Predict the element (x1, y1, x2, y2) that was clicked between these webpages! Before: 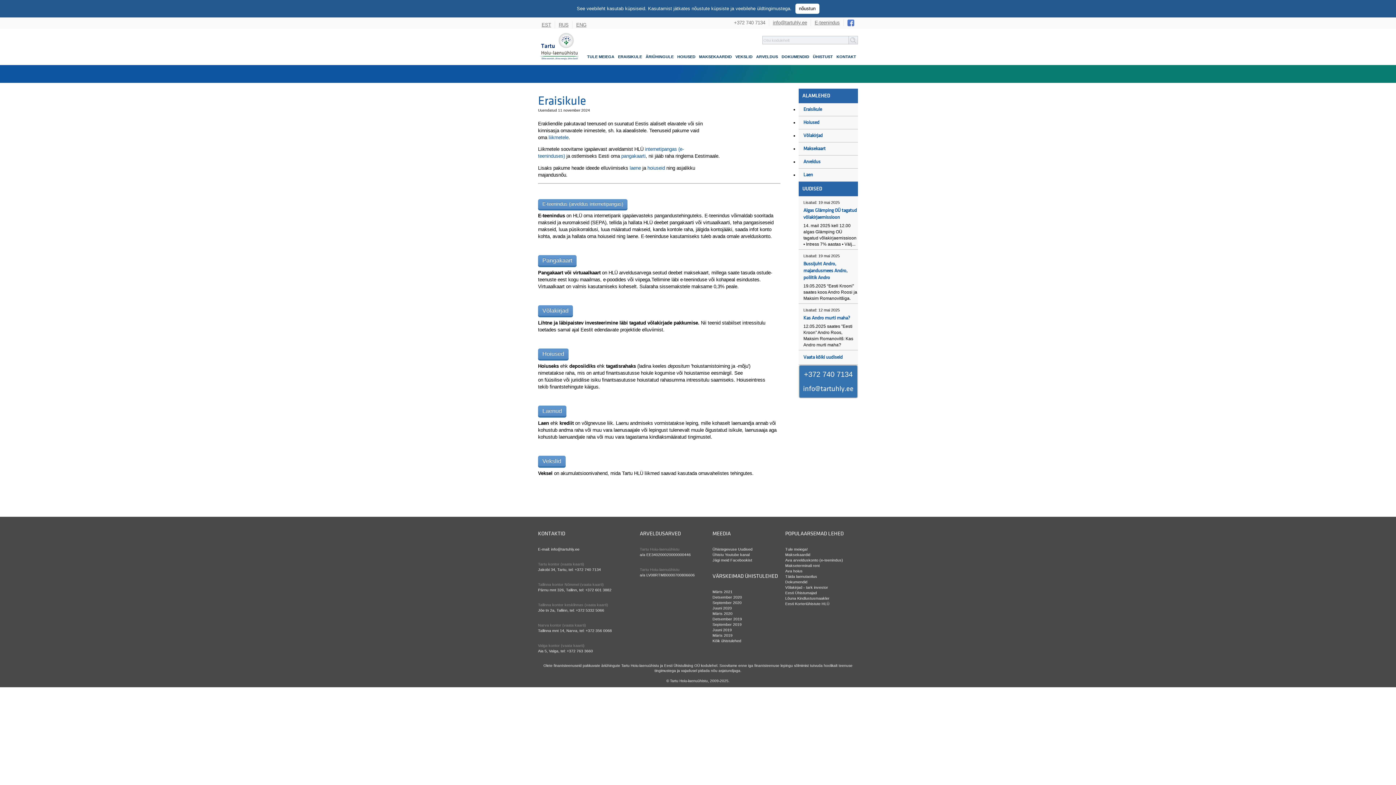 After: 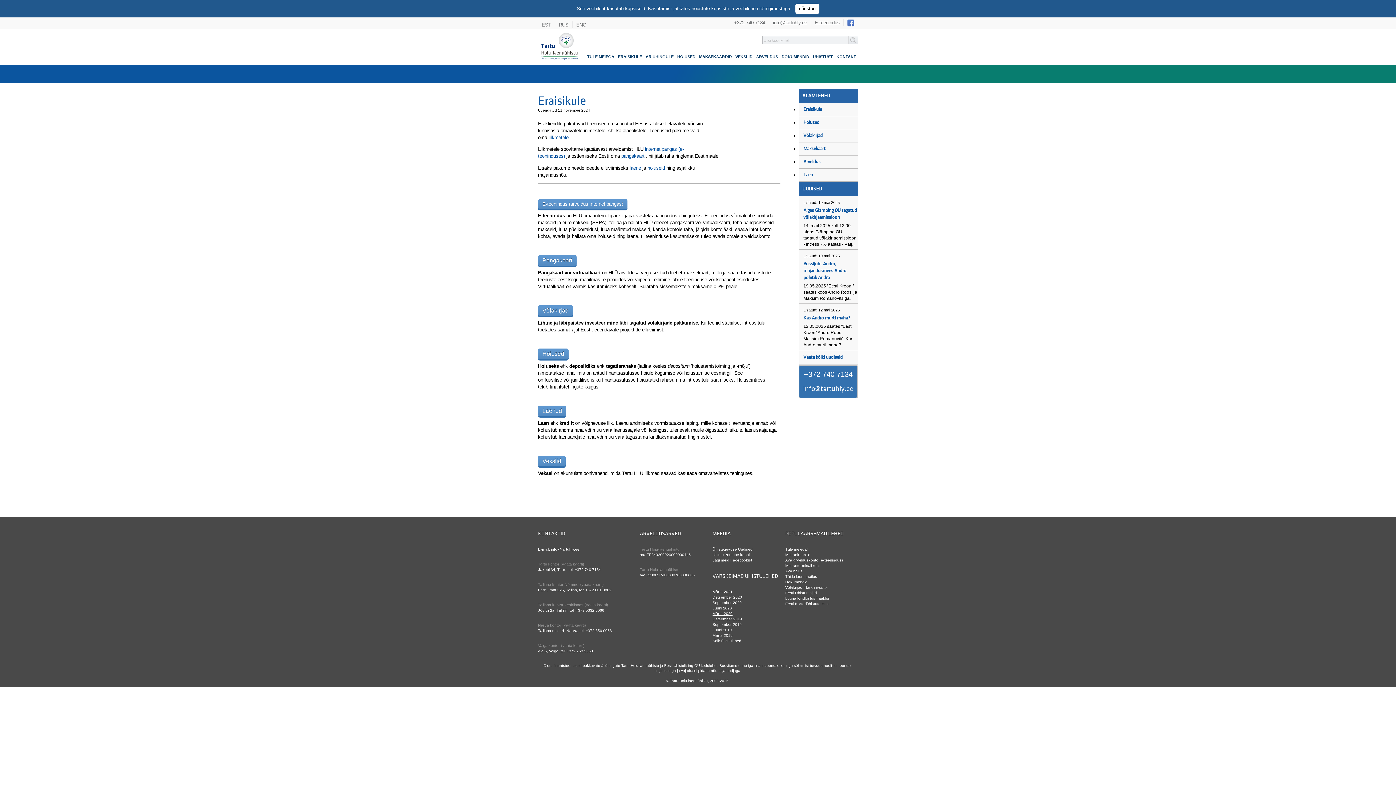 Action: bbox: (712, 611, 785, 616) label: Märts 2020